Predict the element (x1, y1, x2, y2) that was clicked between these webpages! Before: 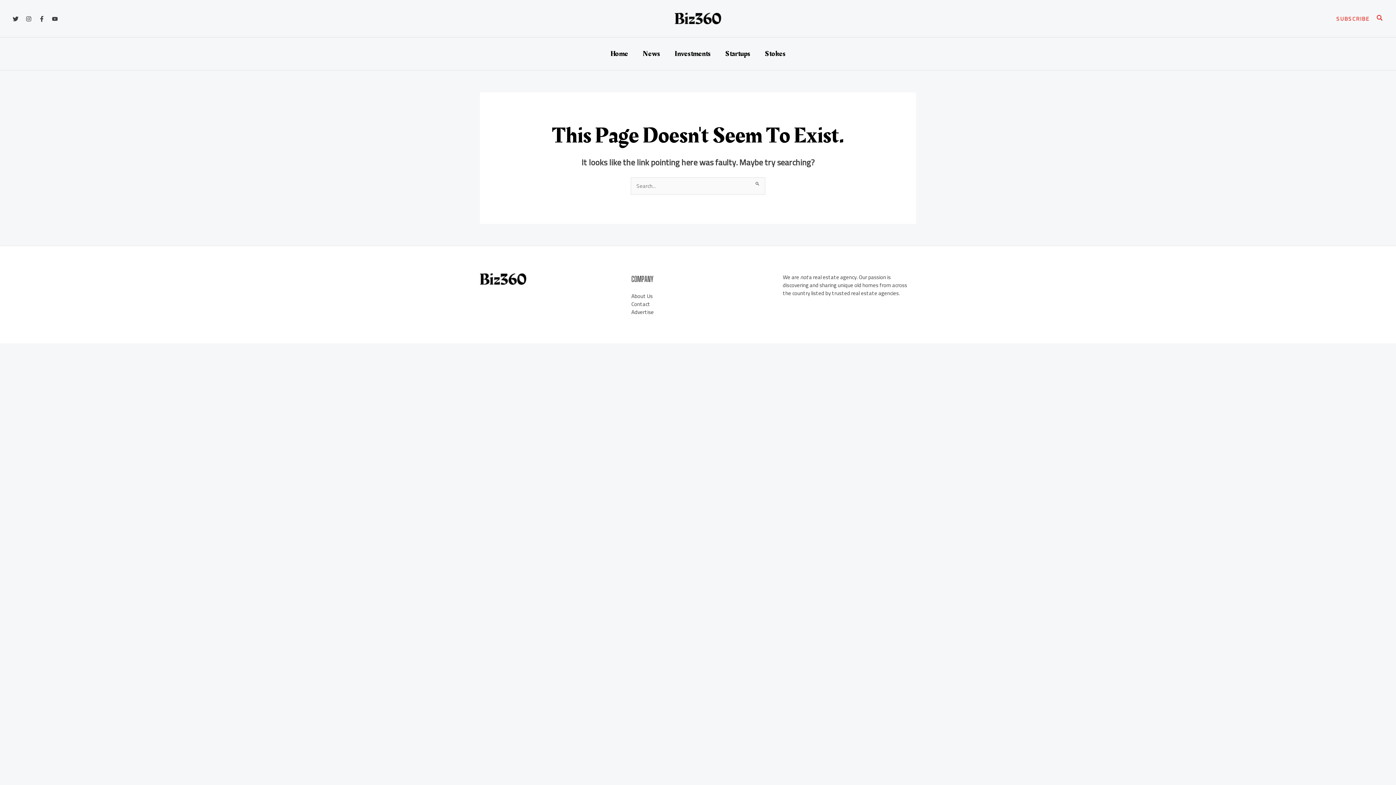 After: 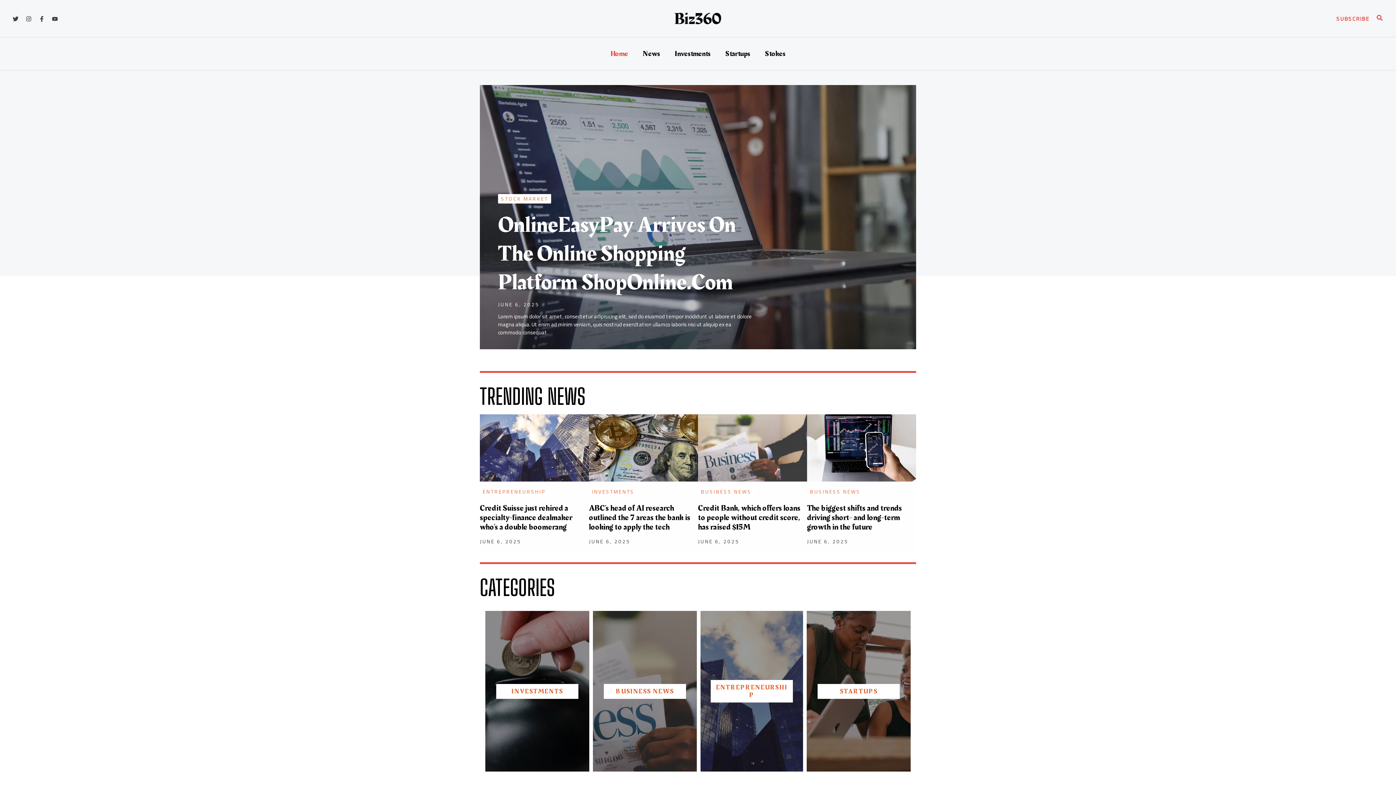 Action: bbox: (674, 12, 721, 23)